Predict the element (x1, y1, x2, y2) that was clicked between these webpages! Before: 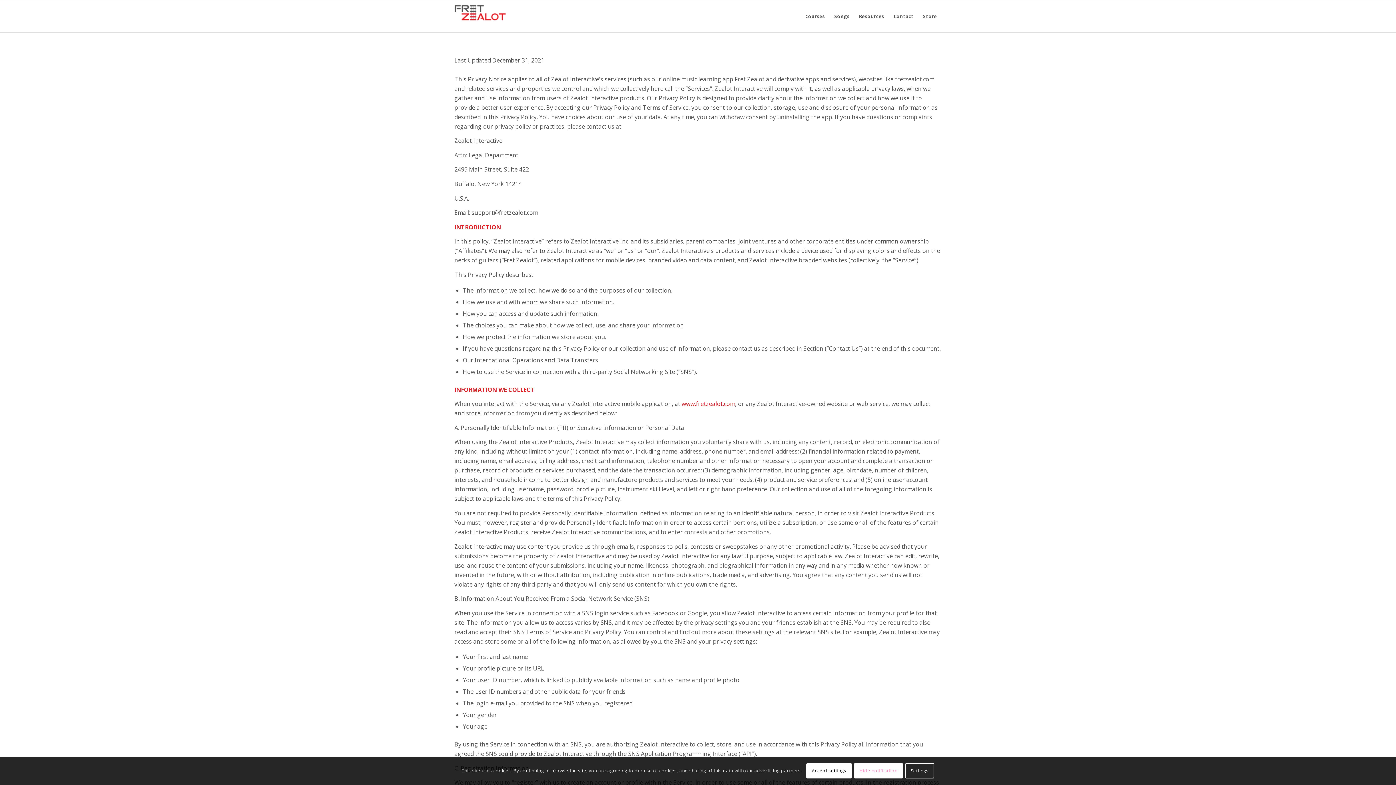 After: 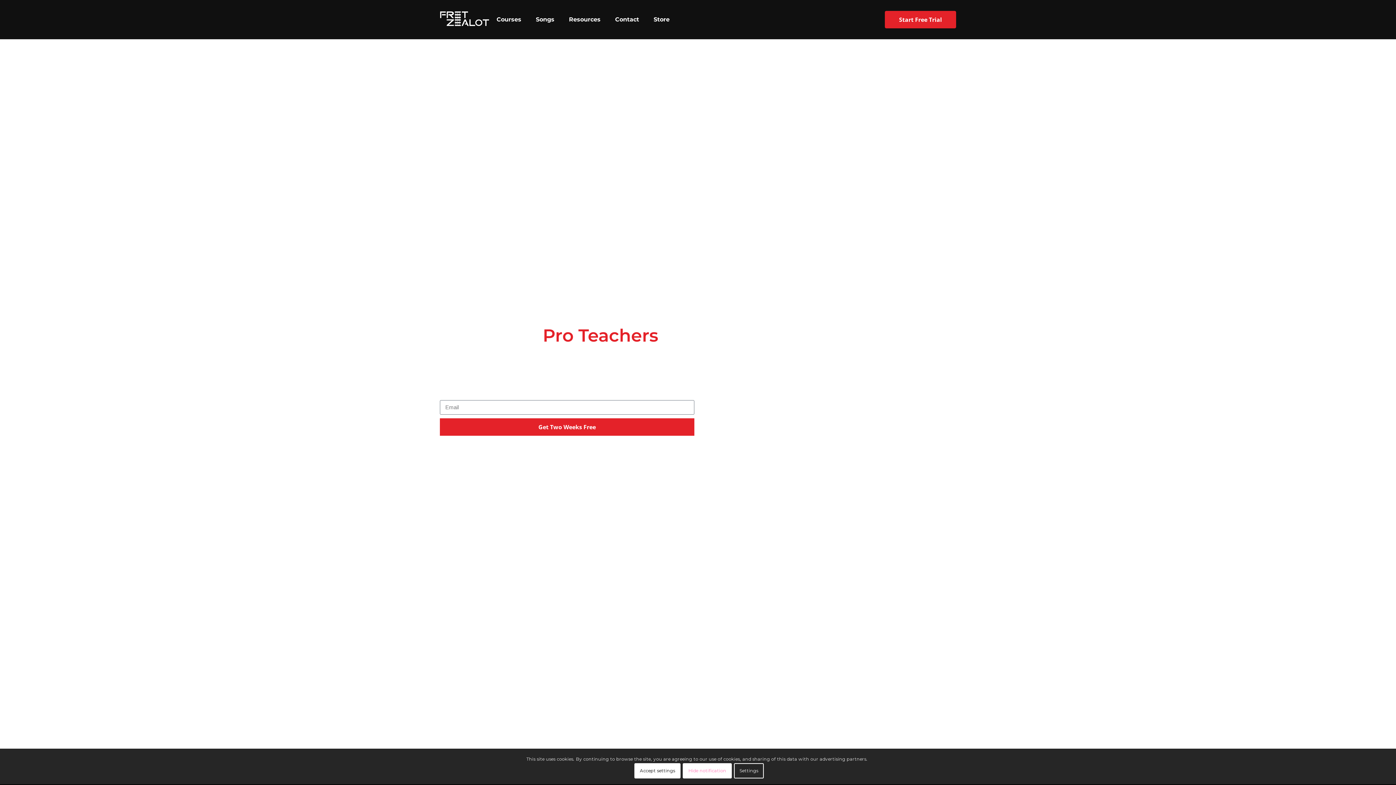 Action: bbox: (681, 400, 735, 408) label: www.fretzealot.com